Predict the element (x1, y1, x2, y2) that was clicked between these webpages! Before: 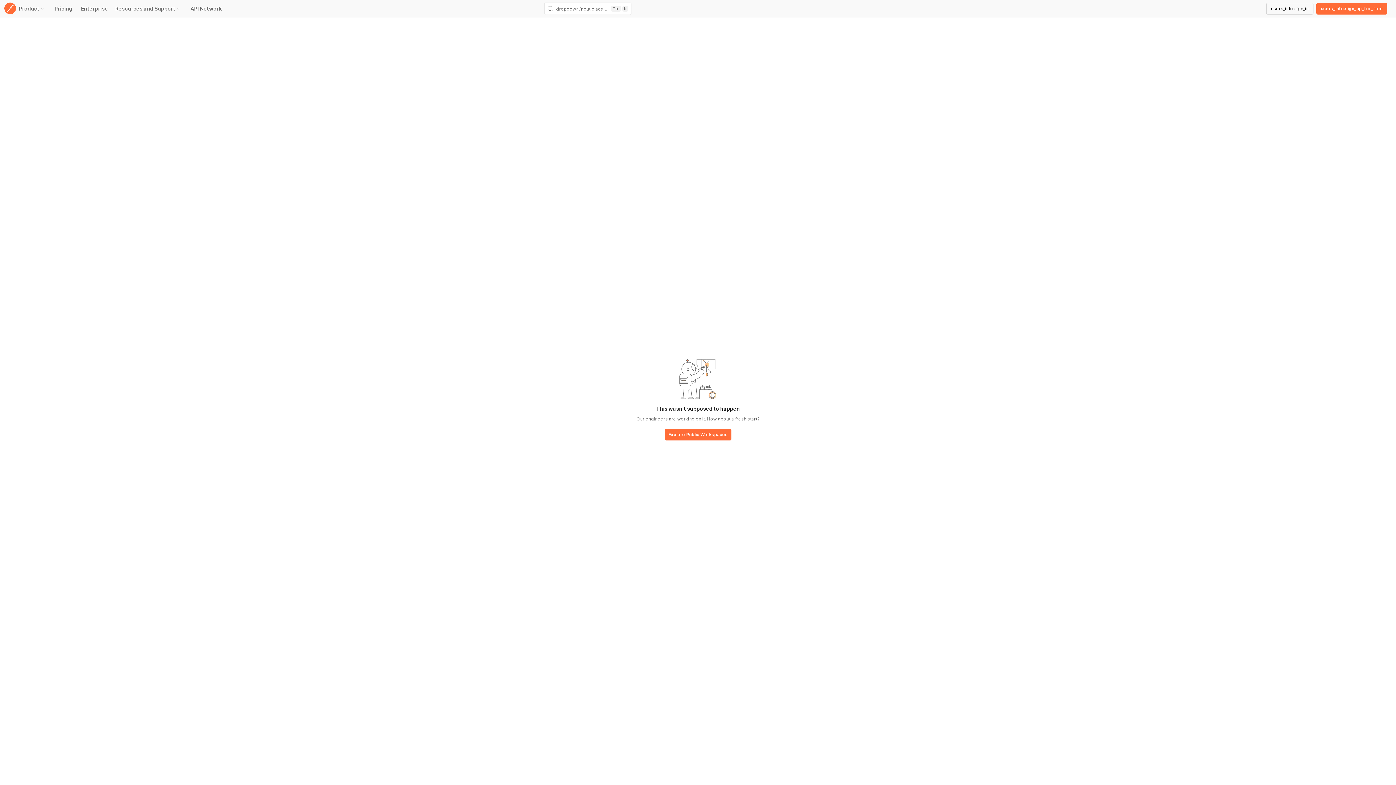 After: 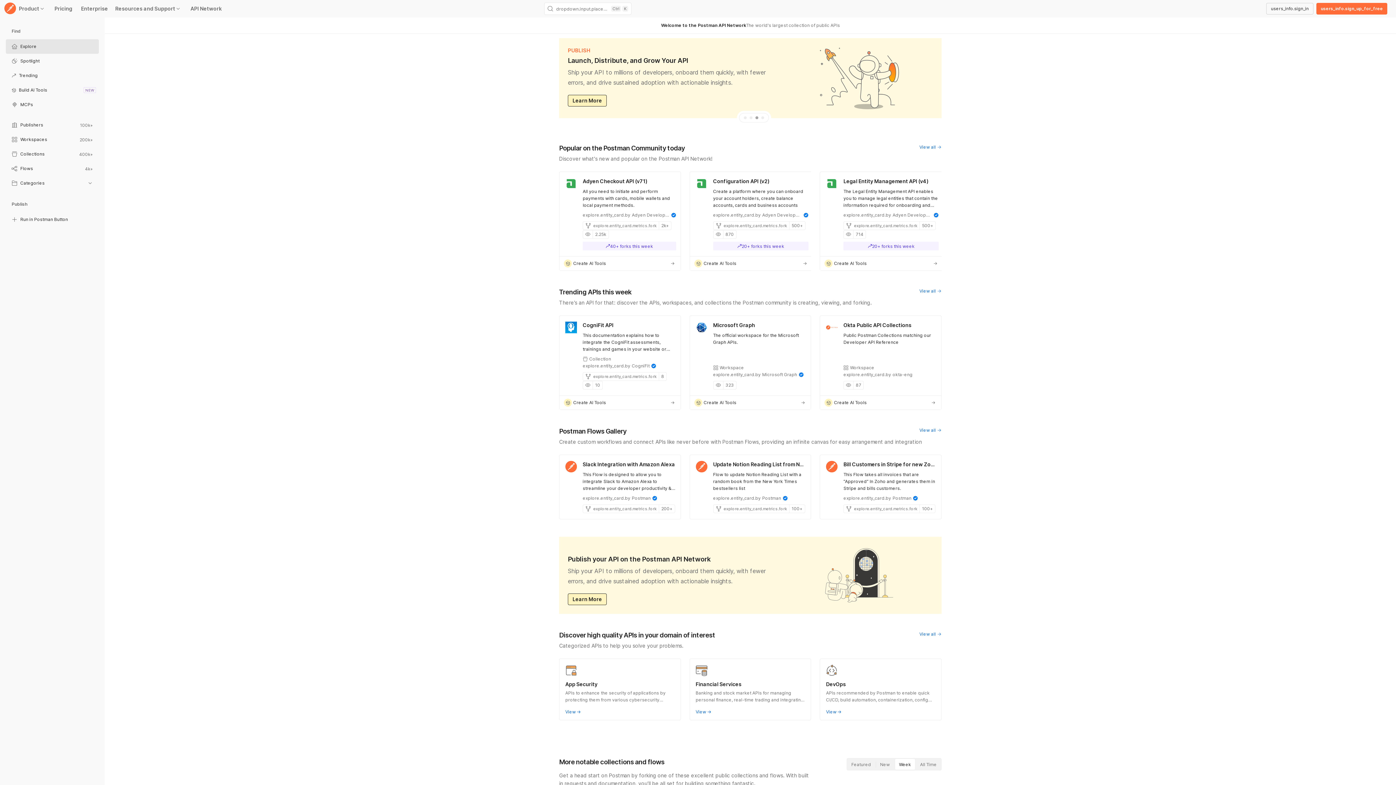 Action: label: base-button bbox: (664, 429, 731, 441)